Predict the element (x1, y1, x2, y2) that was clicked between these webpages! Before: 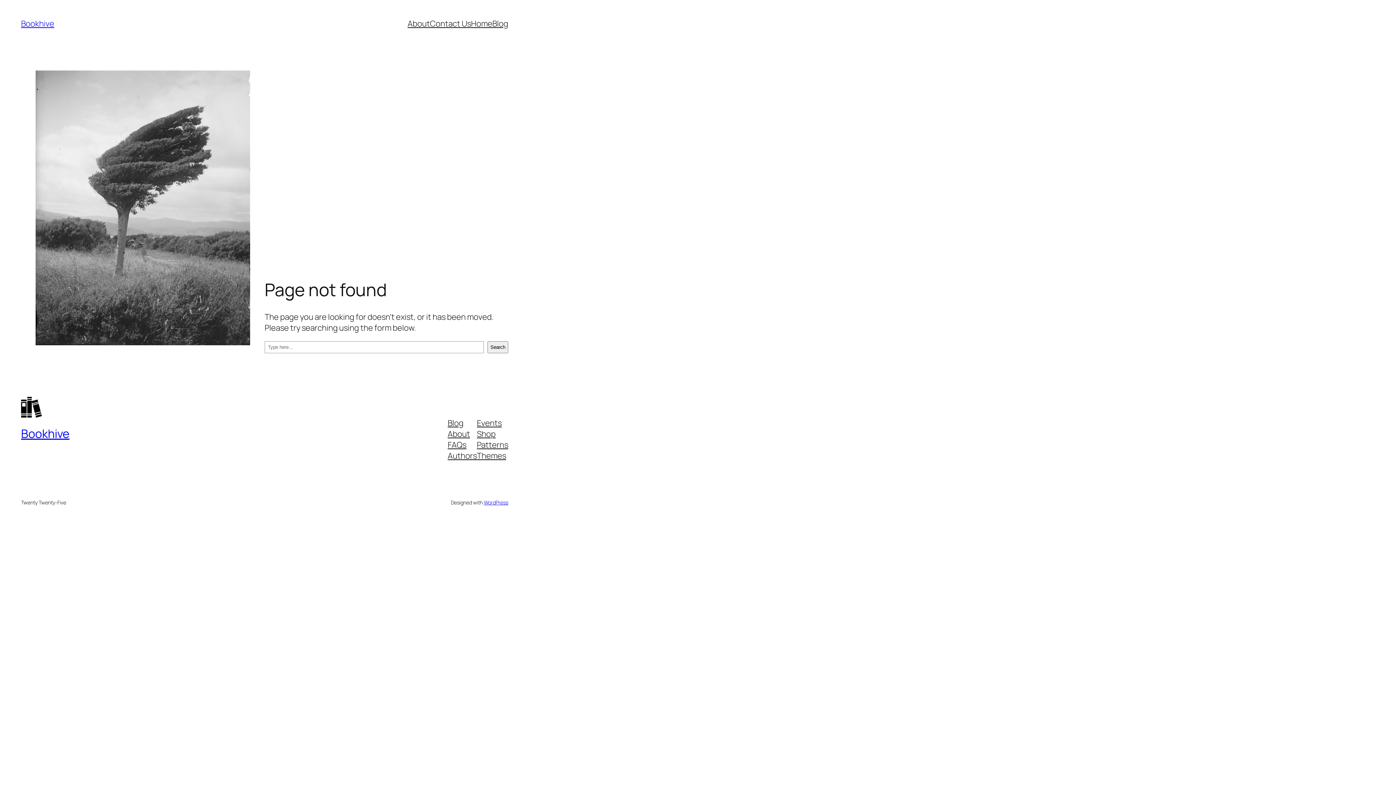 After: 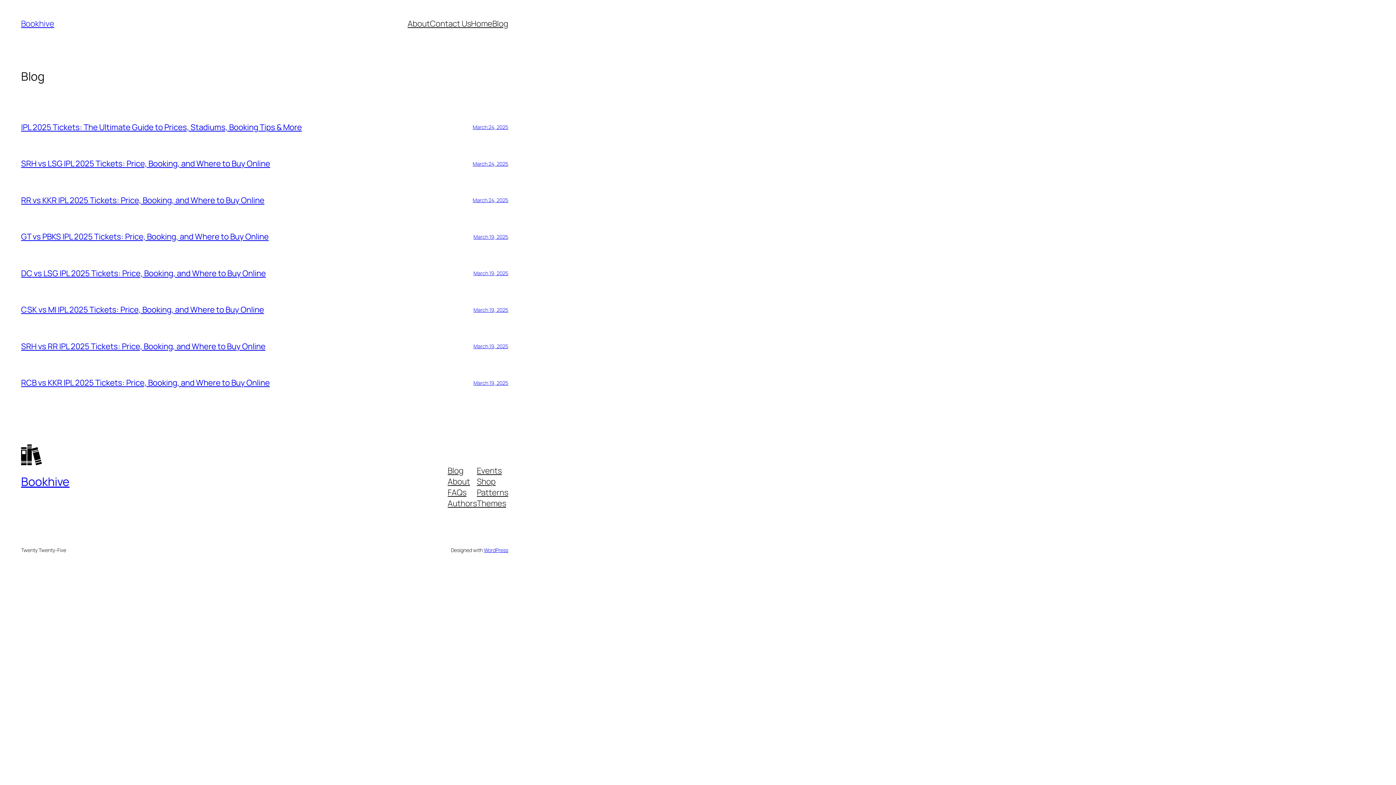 Action: label: Blog bbox: (492, 18, 508, 29)